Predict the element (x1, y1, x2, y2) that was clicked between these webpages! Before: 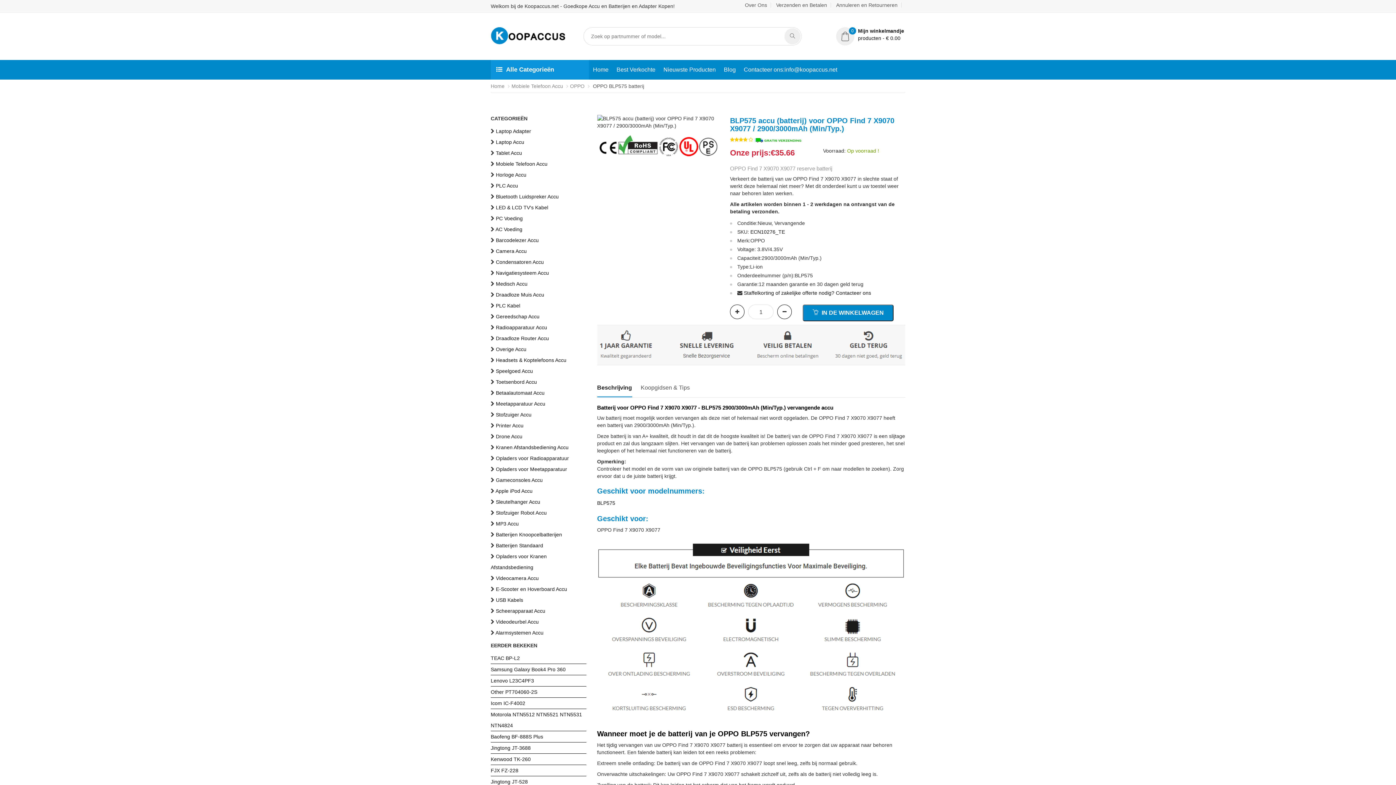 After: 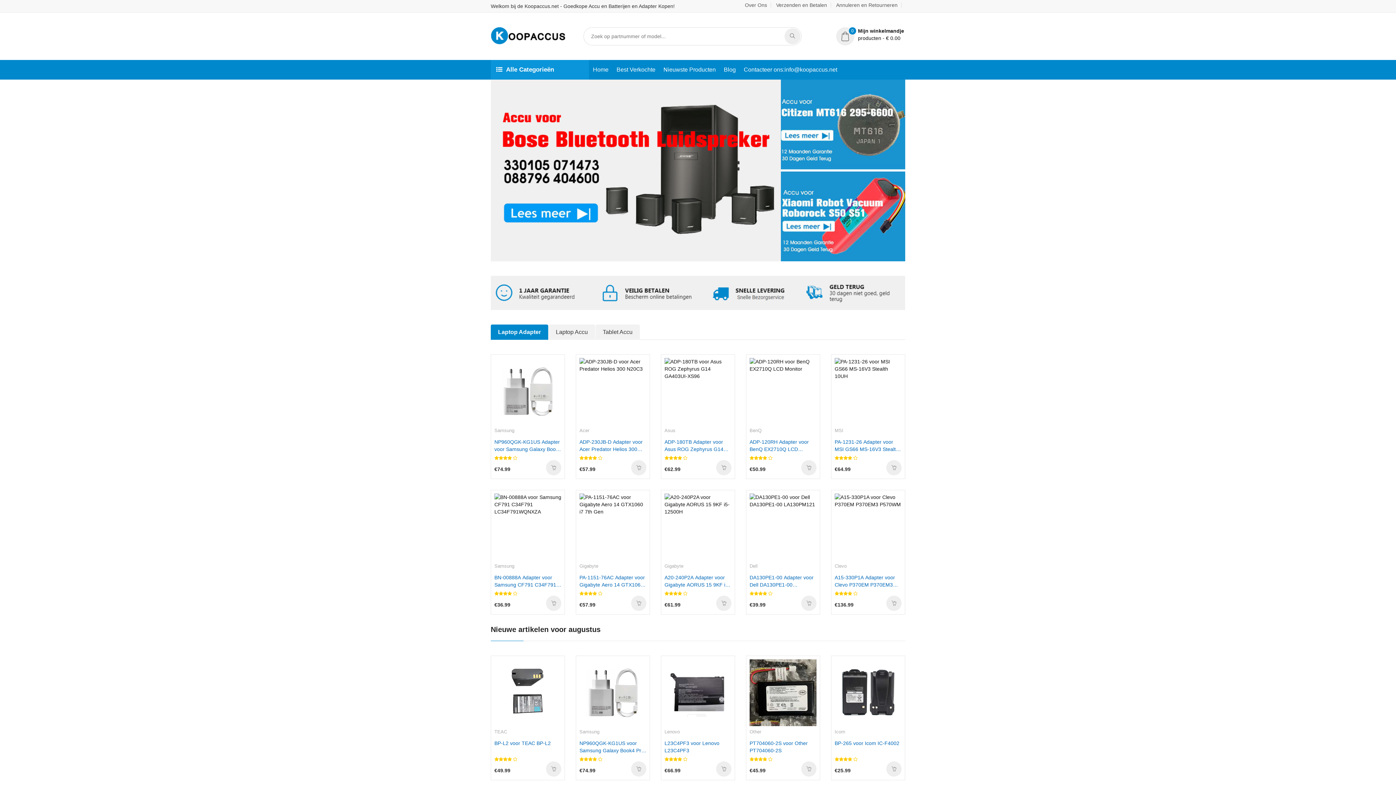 Action: bbox: (490, 83, 504, 89) label: Home